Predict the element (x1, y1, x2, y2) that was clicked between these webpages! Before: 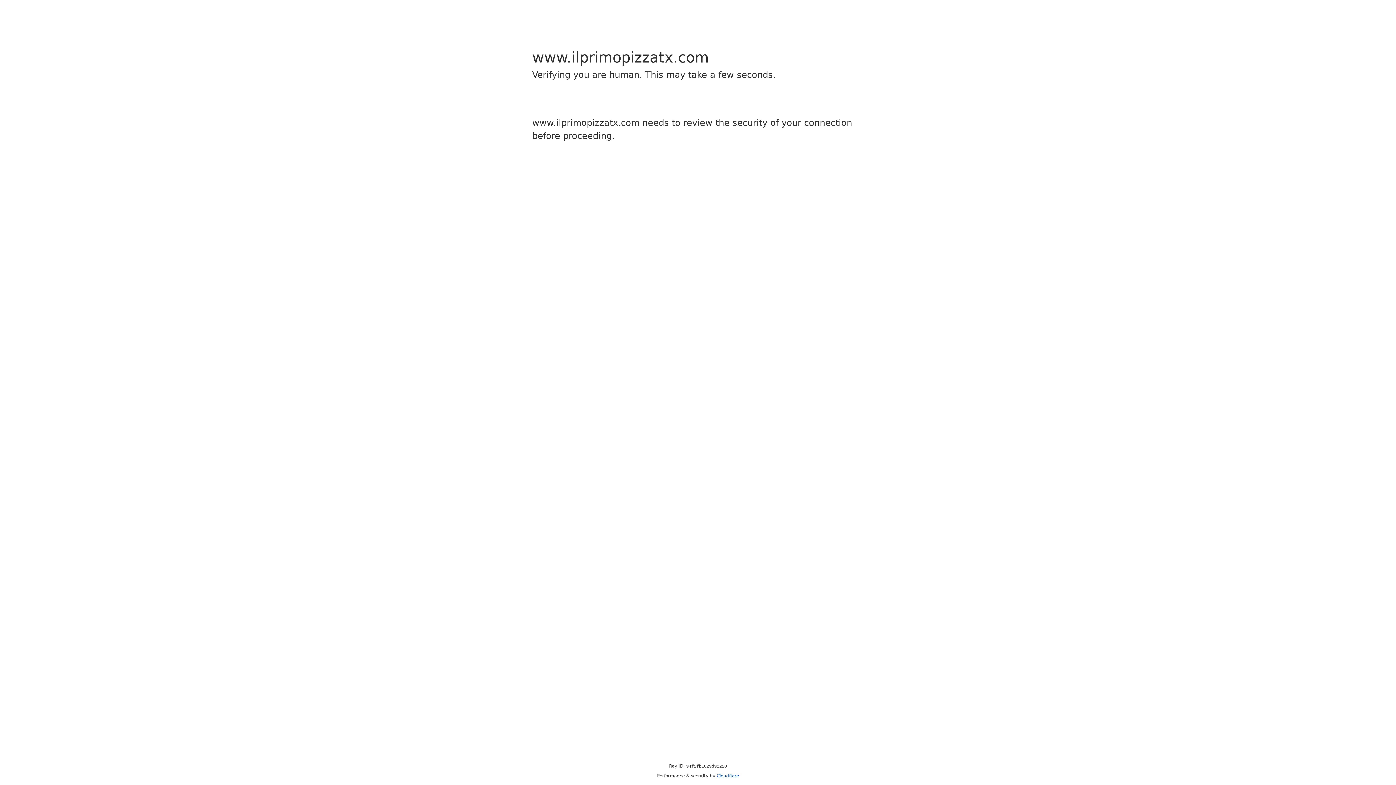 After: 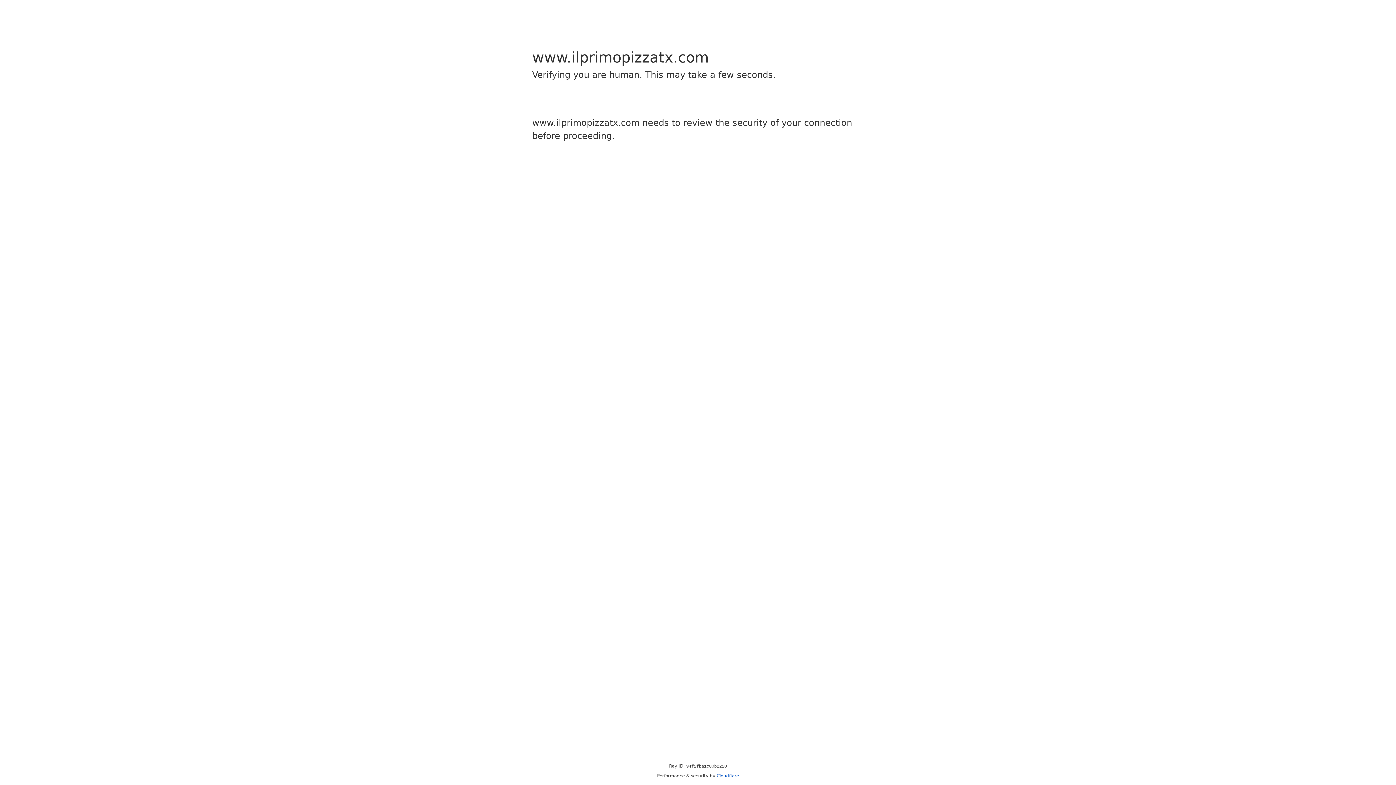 Action: label: Cloudflare bbox: (716, 773, 739, 778)